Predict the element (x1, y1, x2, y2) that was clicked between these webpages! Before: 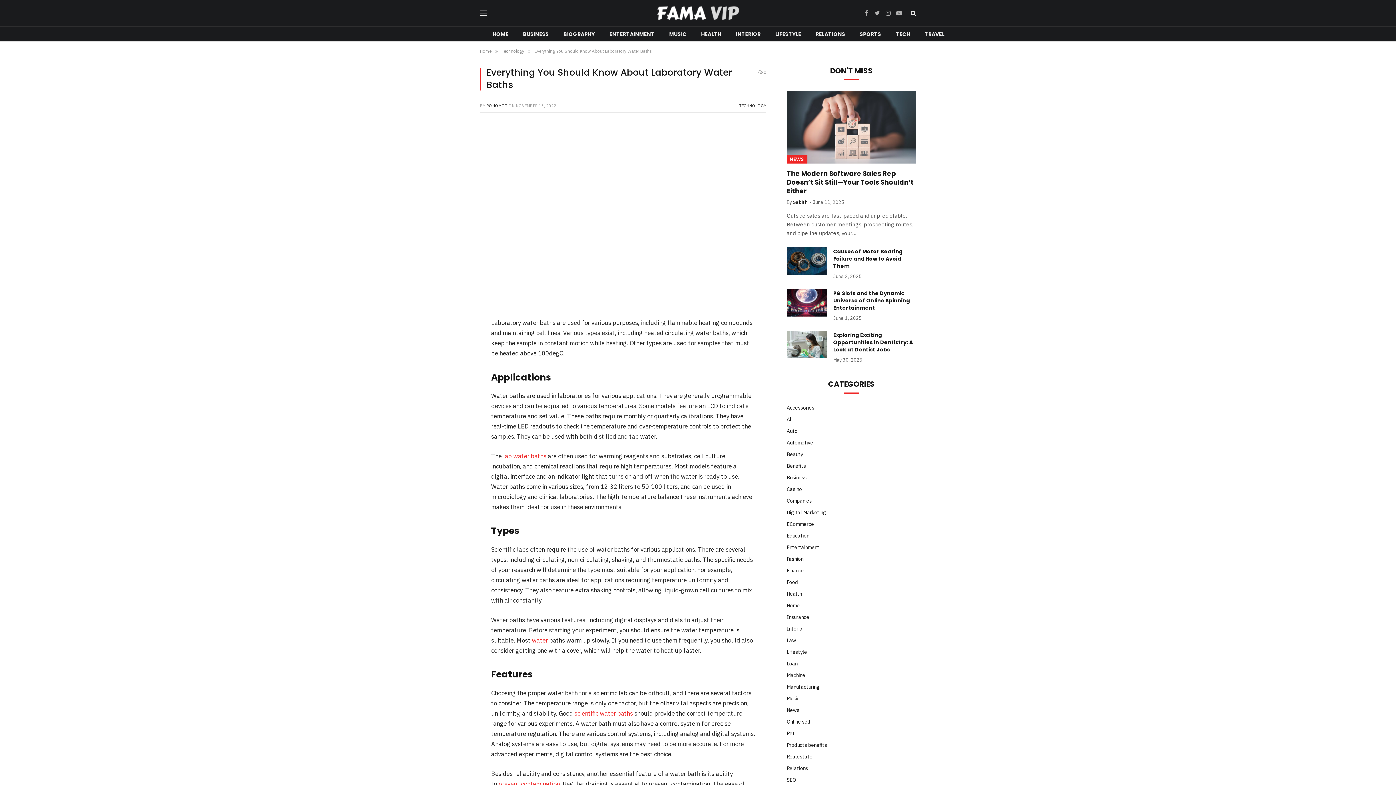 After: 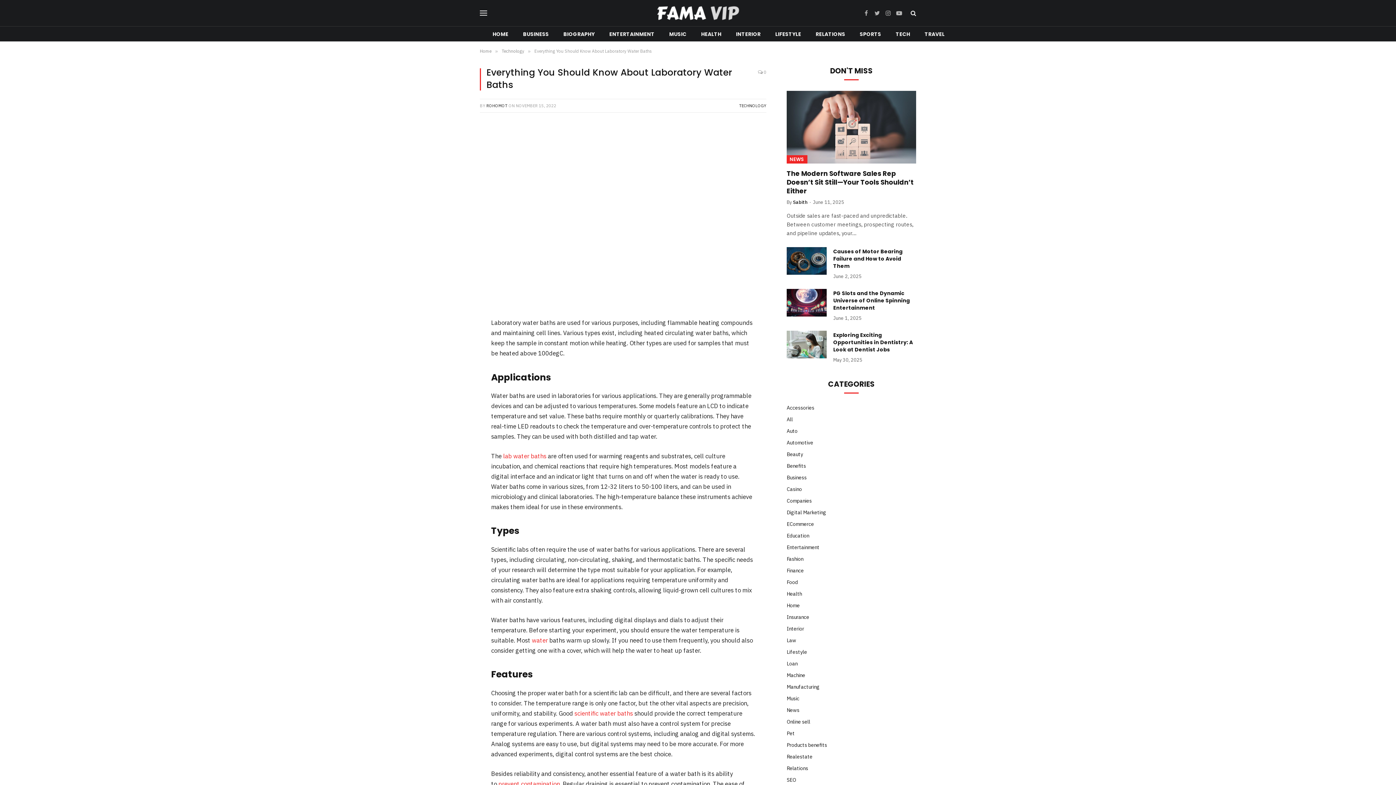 Action: bbox: (447, 391, 464, 408)